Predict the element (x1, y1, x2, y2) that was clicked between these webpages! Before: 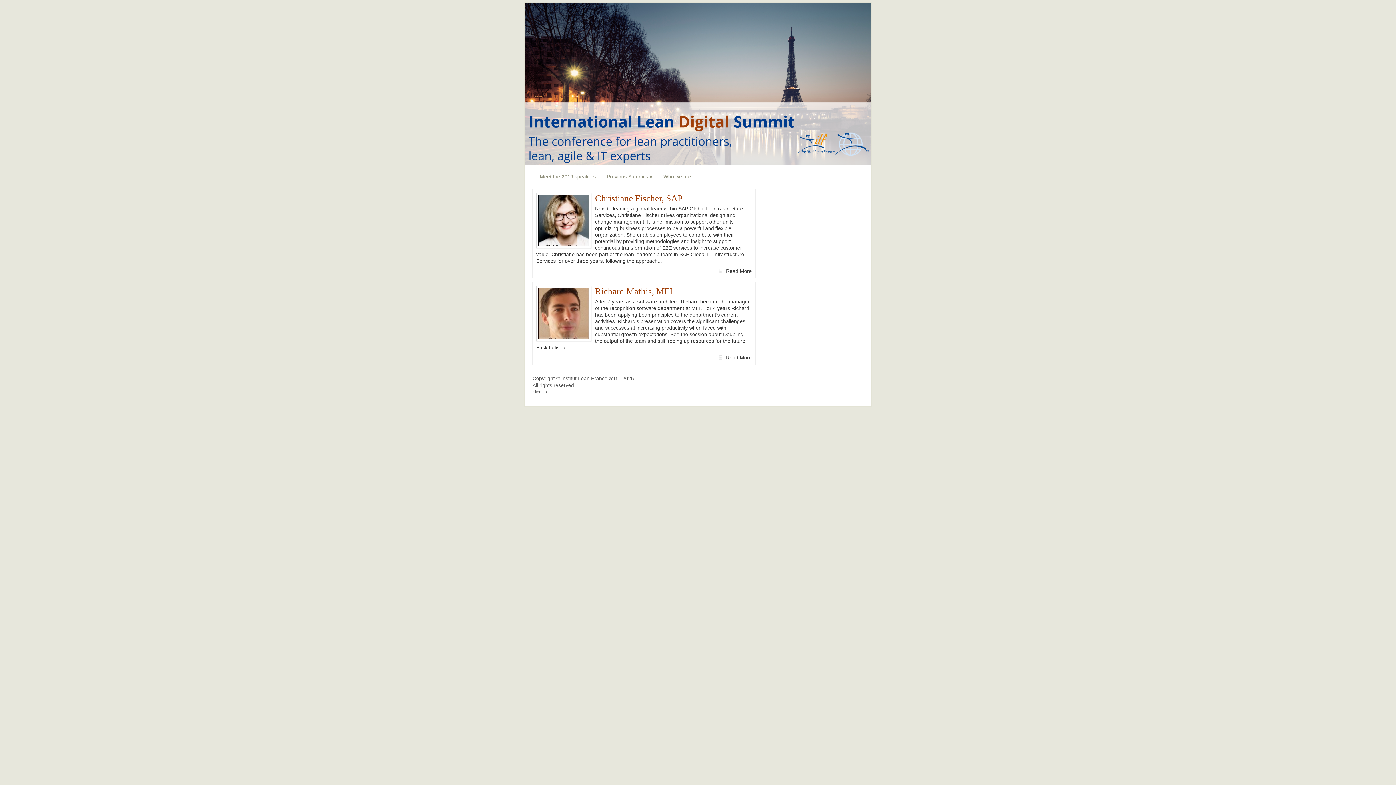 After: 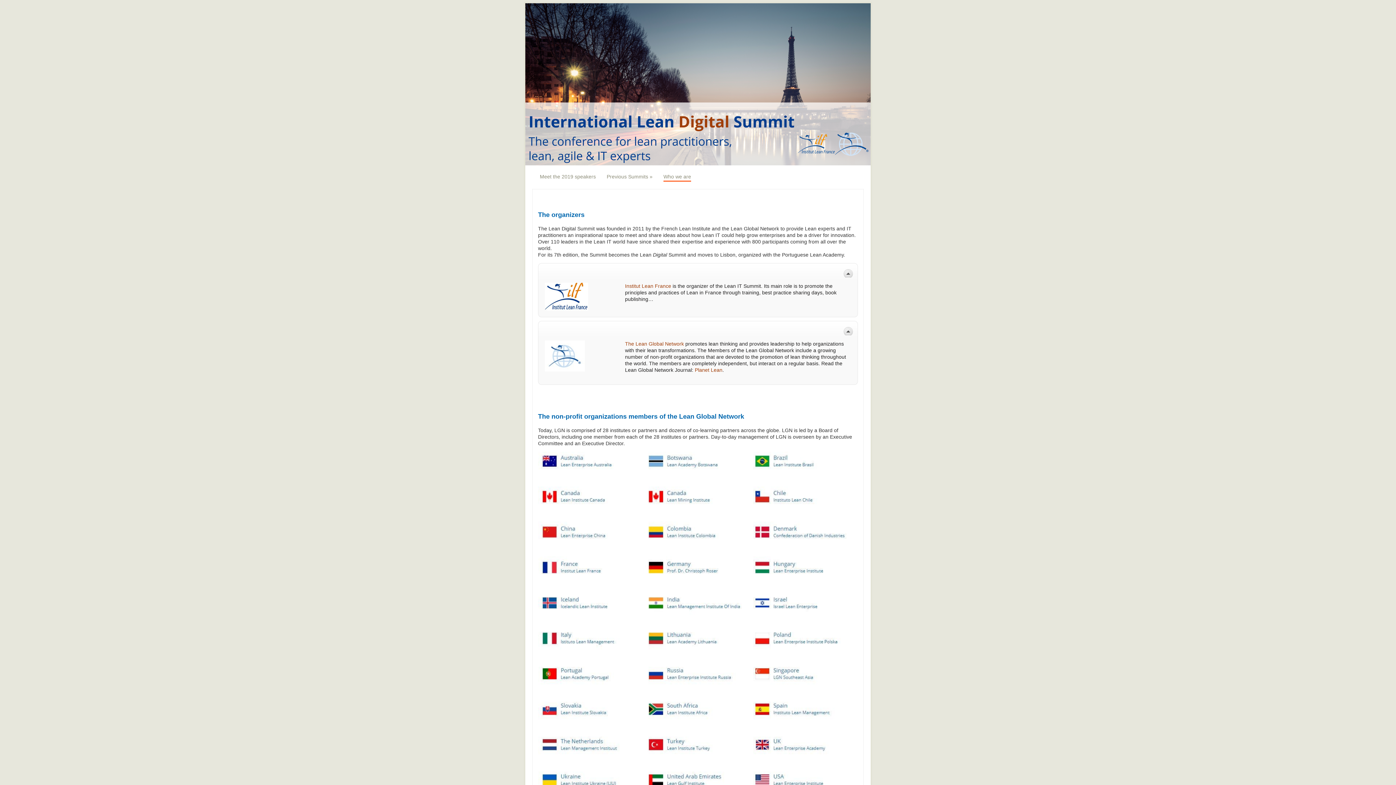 Action: bbox: (663, 172, 691, 180) label: Who we are